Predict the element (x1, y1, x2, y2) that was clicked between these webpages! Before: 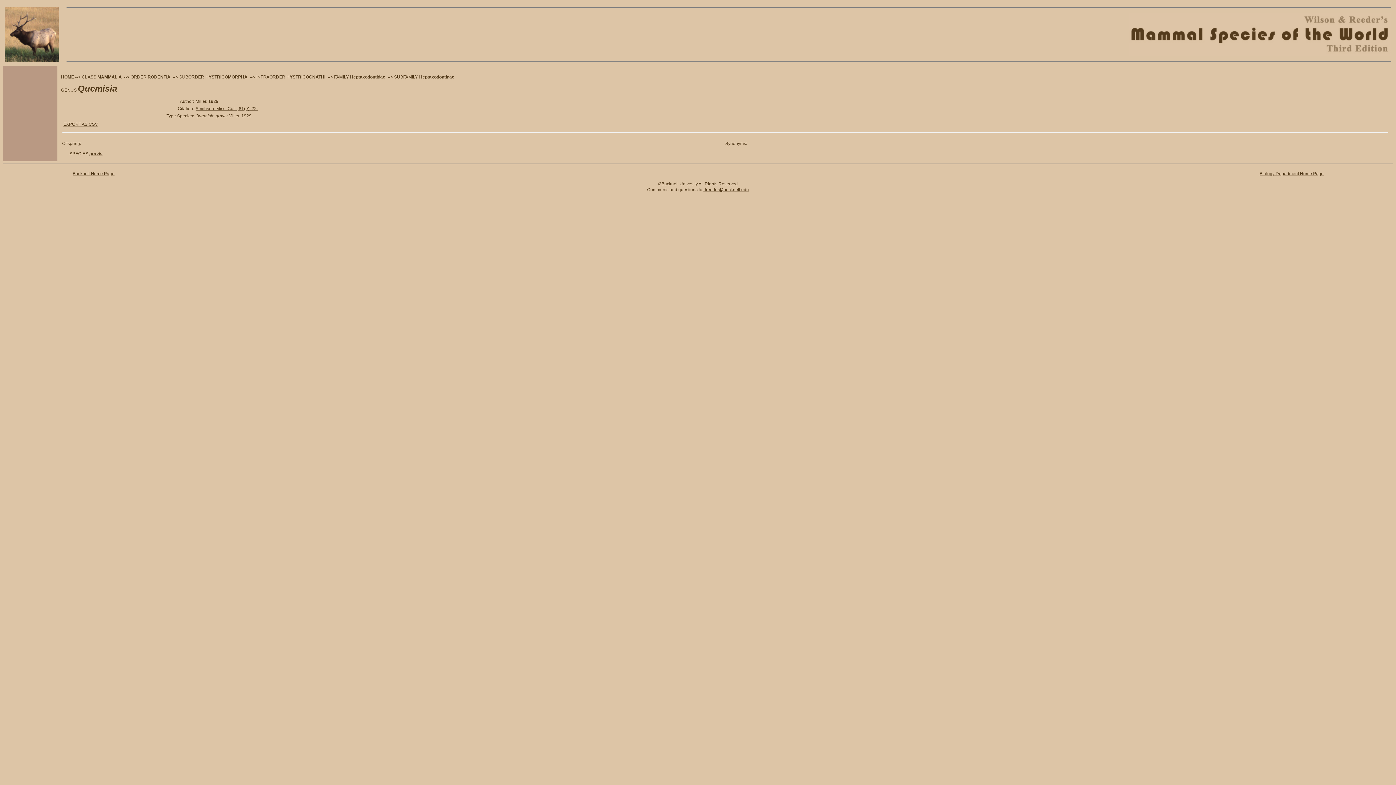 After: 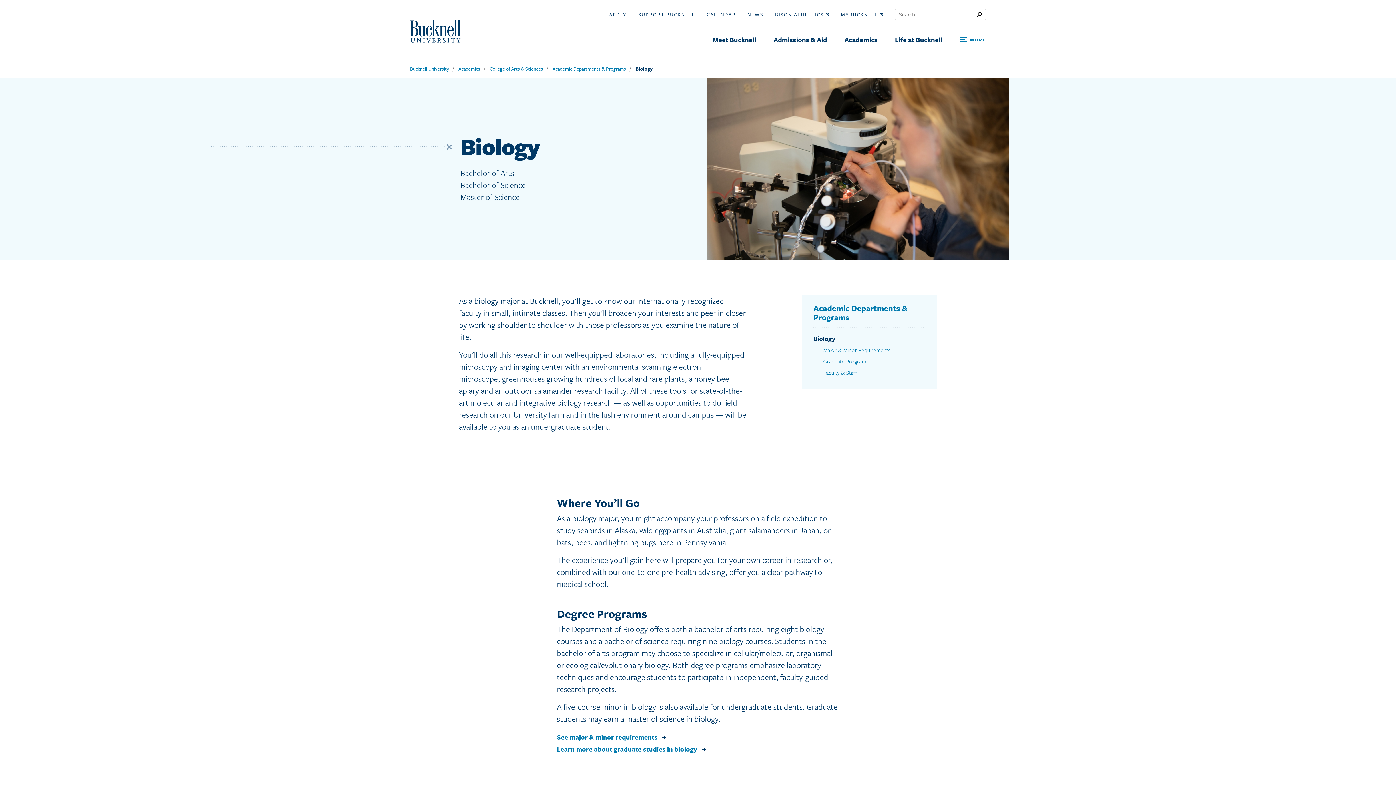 Action: bbox: (1260, 171, 1324, 176) label: Biology Department Home Page